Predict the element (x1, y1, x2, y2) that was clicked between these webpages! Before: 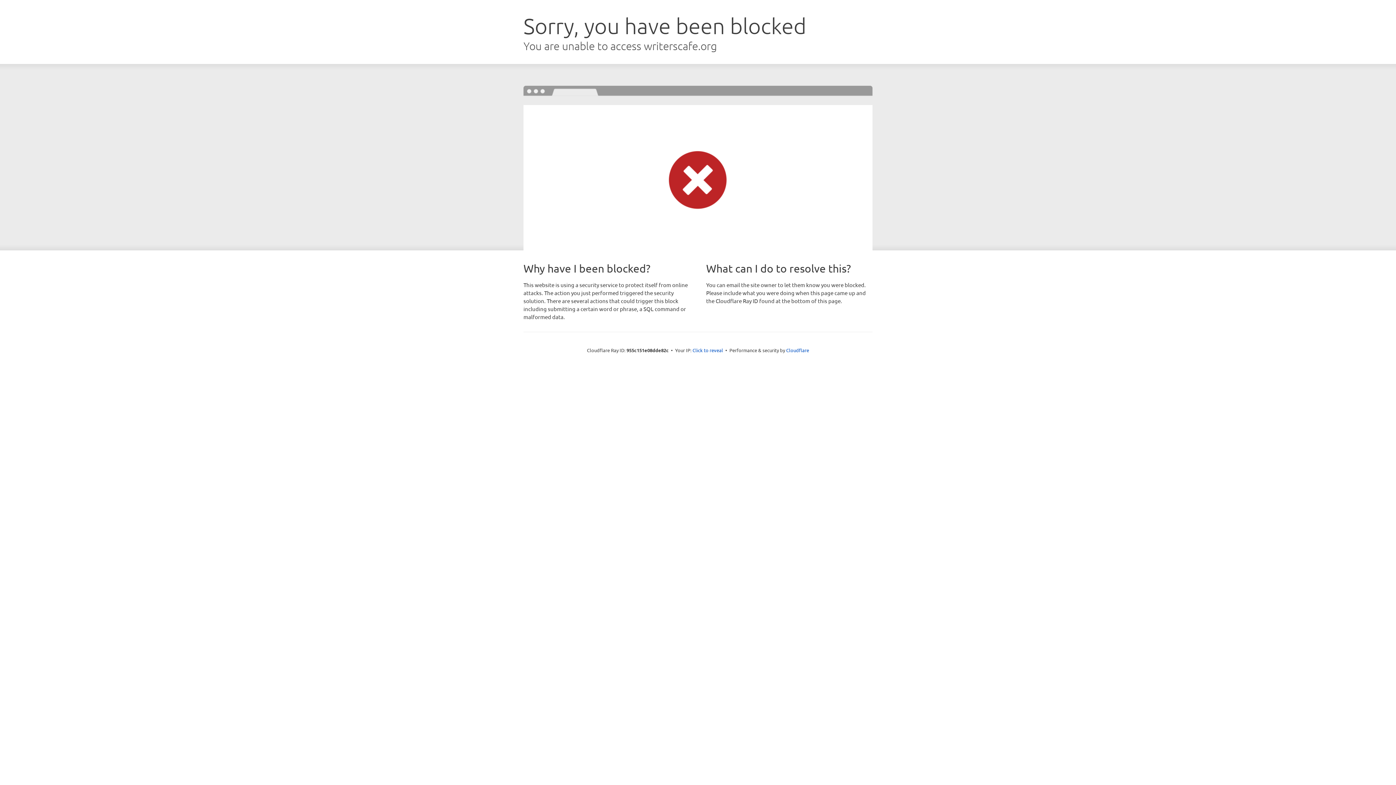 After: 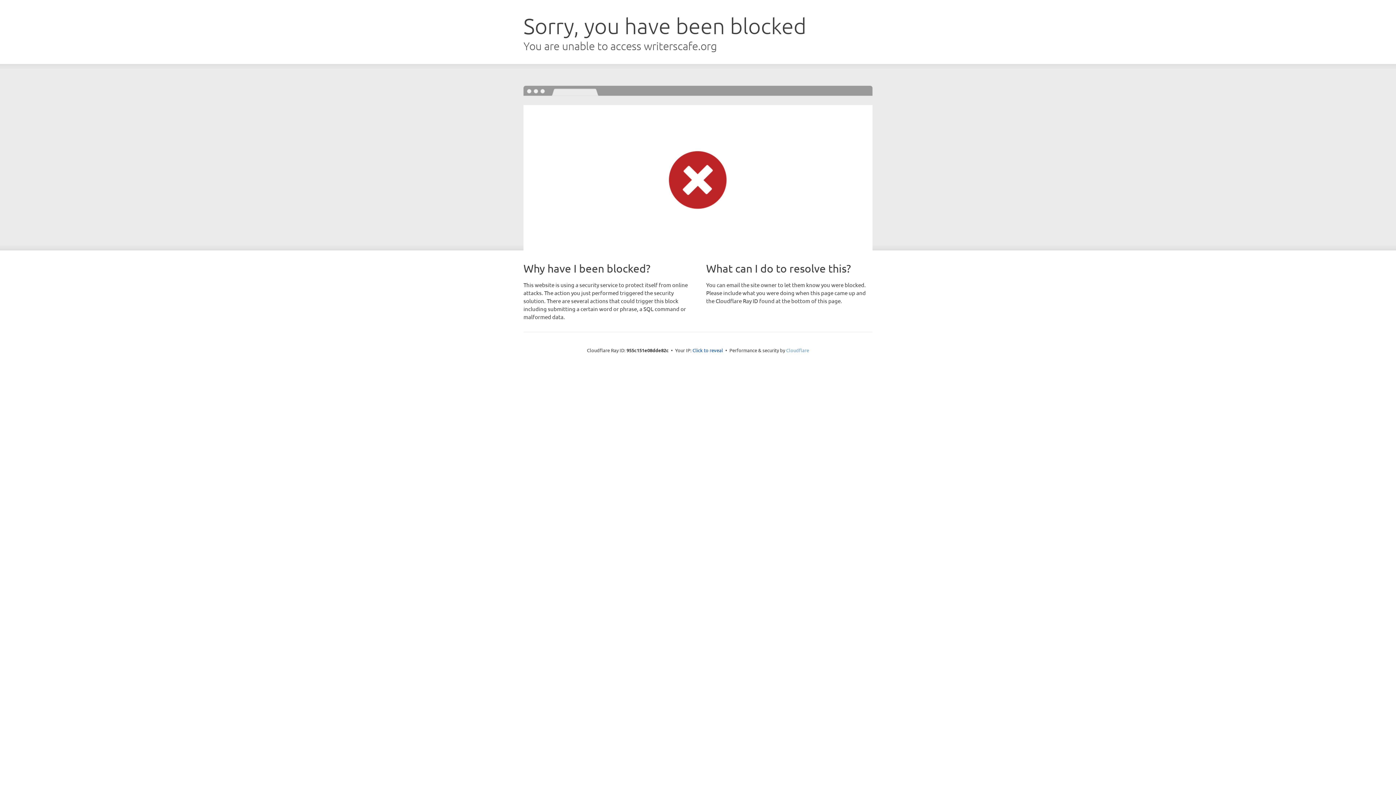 Action: bbox: (786, 347, 809, 353) label: Cloudflare